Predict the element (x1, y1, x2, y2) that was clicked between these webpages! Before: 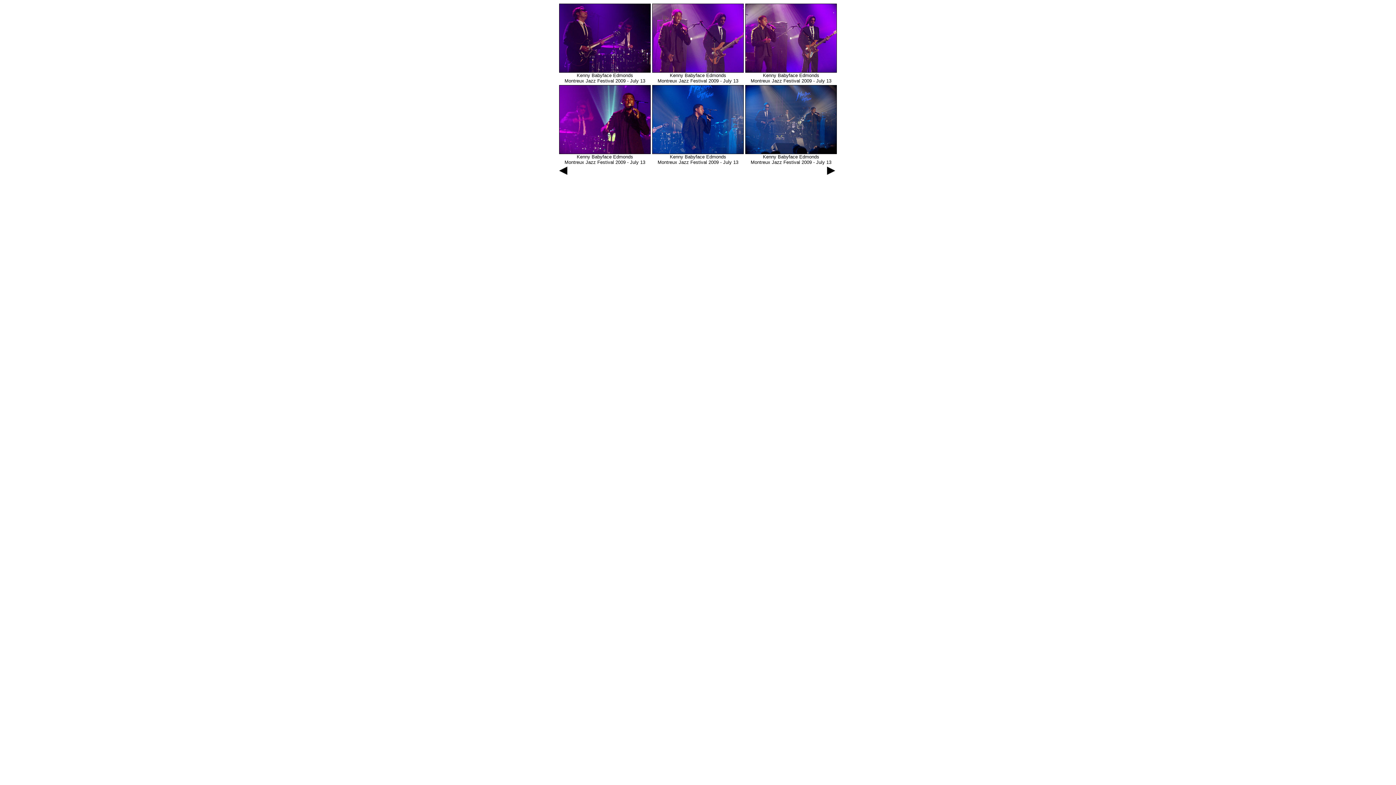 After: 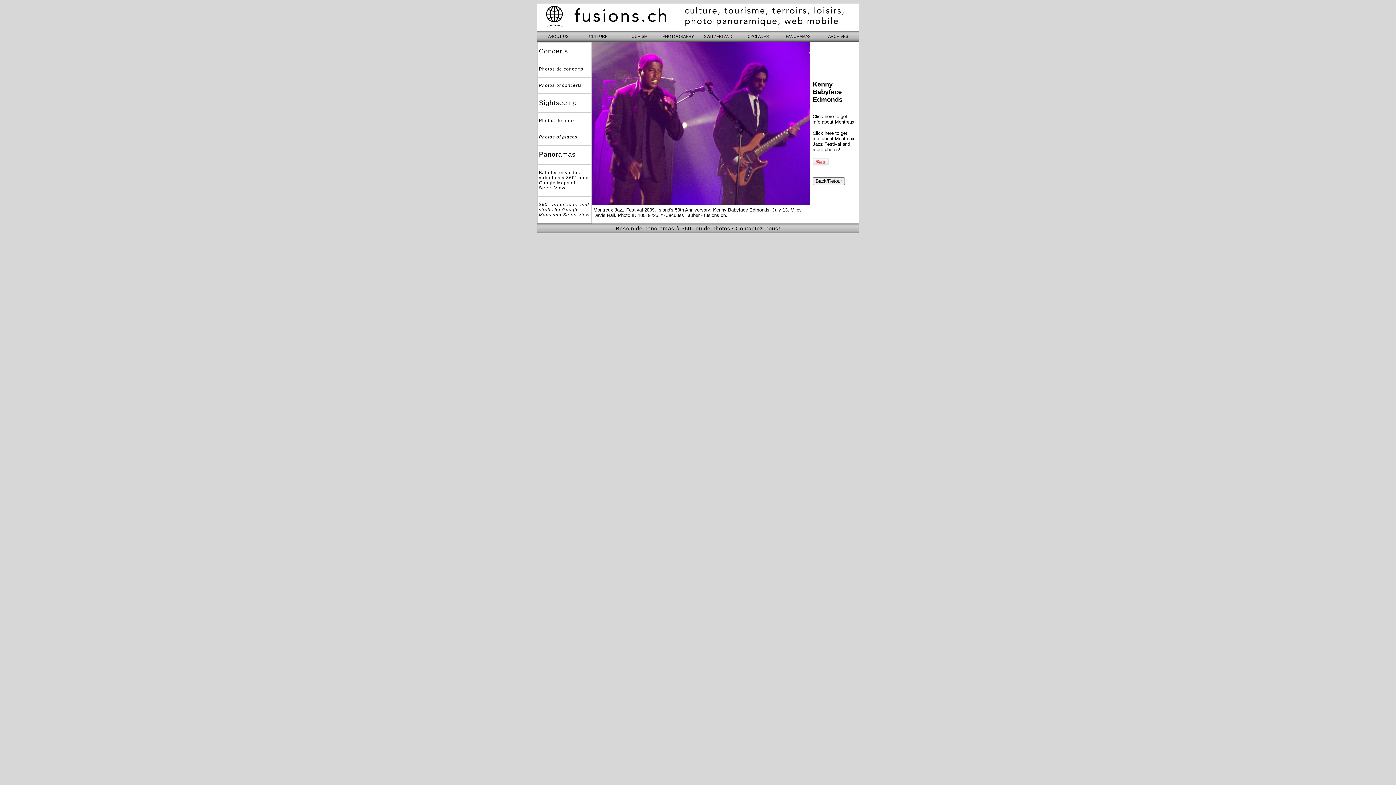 Action: label: 
Kenny Babyface Edmonds
Montreux Jazz Festival 2009 - July 13 bbox: (652, 67, 744, 83)